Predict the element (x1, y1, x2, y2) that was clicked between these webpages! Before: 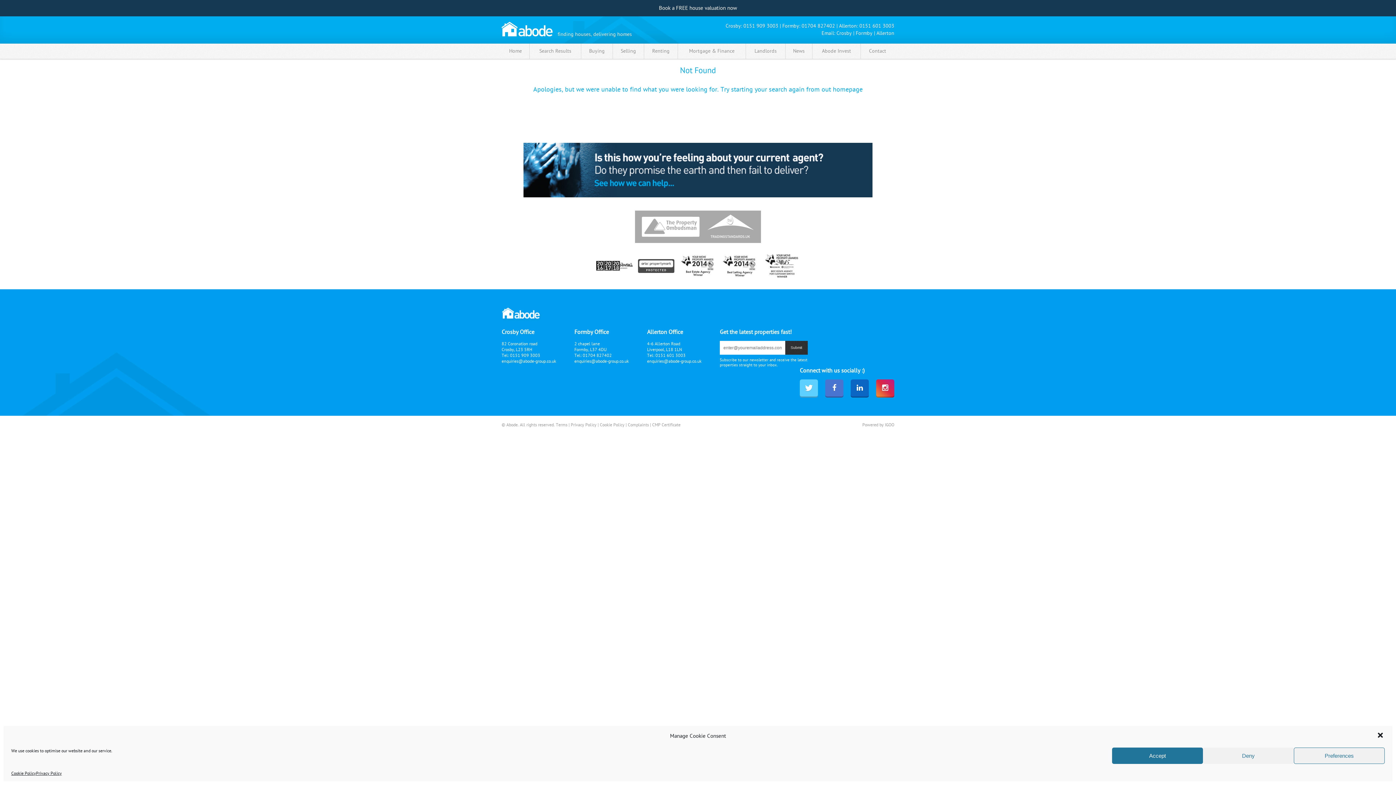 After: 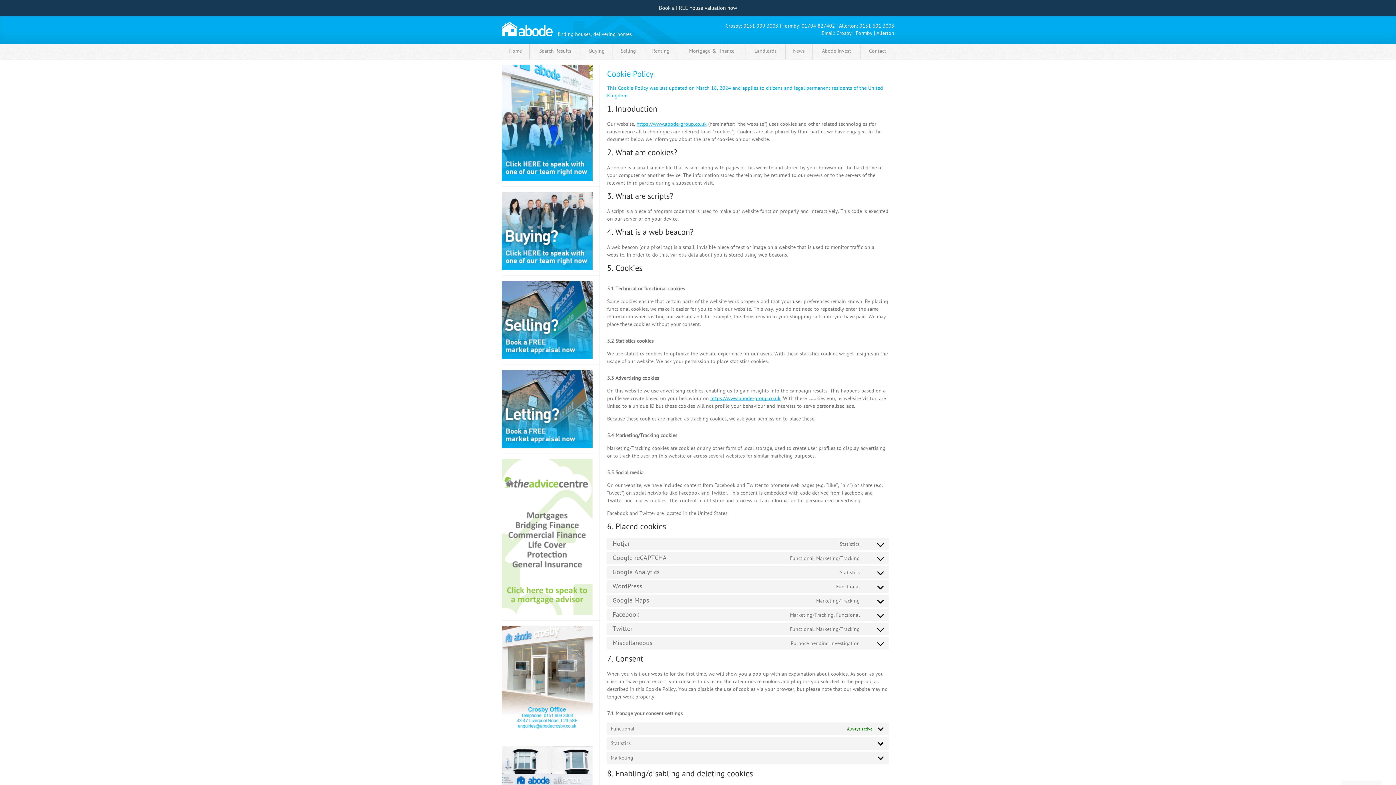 Action: bbox: (600, 422, 624, 427) label: Cookie Policy